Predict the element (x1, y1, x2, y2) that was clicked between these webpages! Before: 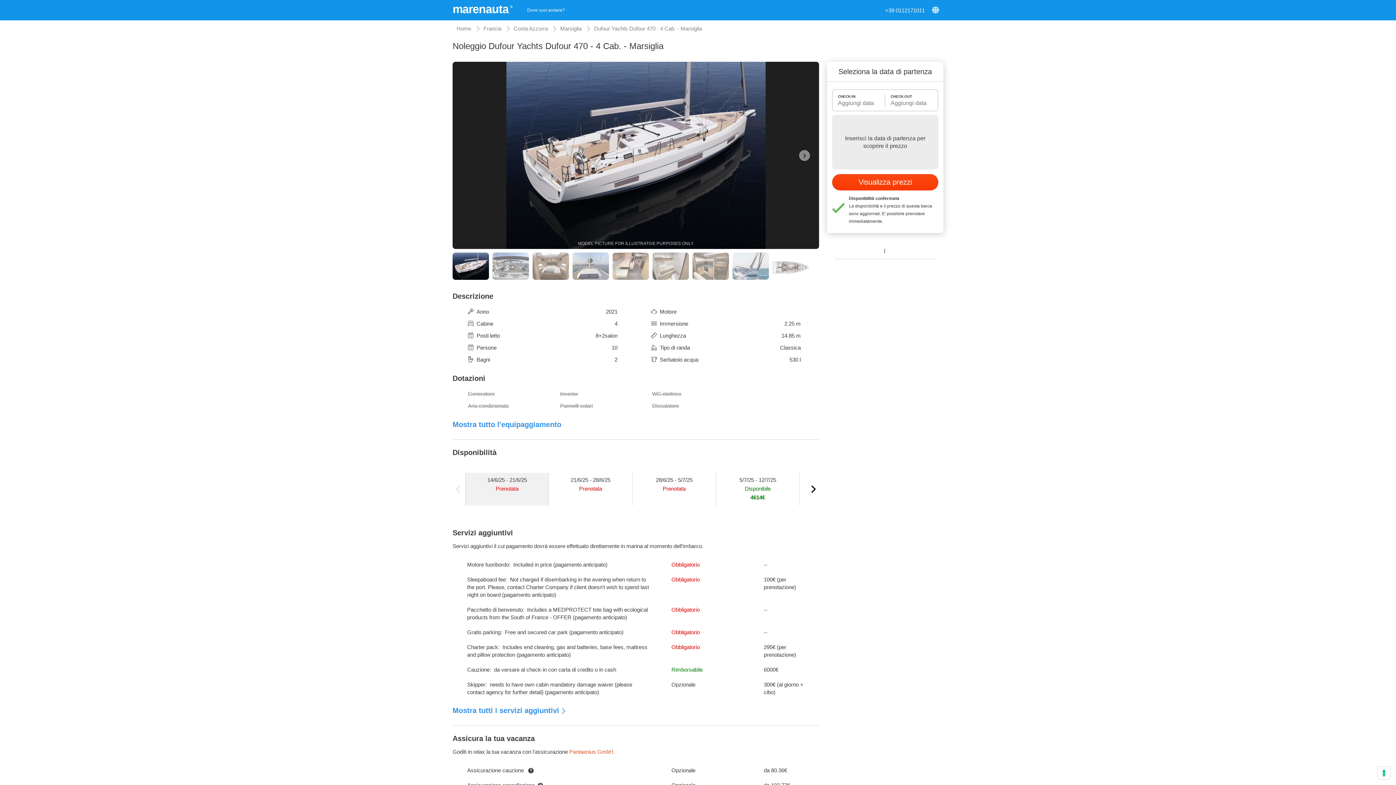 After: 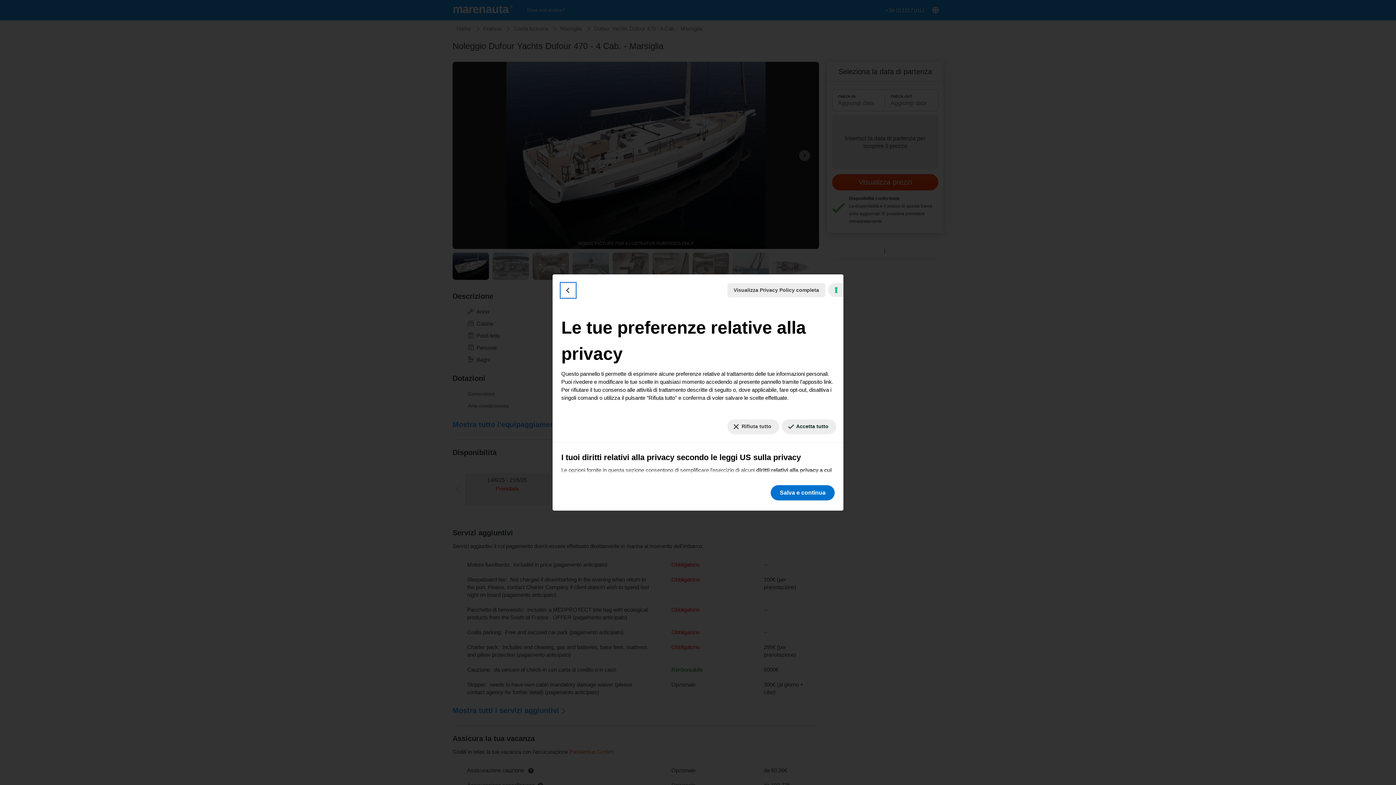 Action: label: Le tue preferenze relative al consenso per le tecnologie di tracciamento bbox: (1378, 767, 1390, 779)